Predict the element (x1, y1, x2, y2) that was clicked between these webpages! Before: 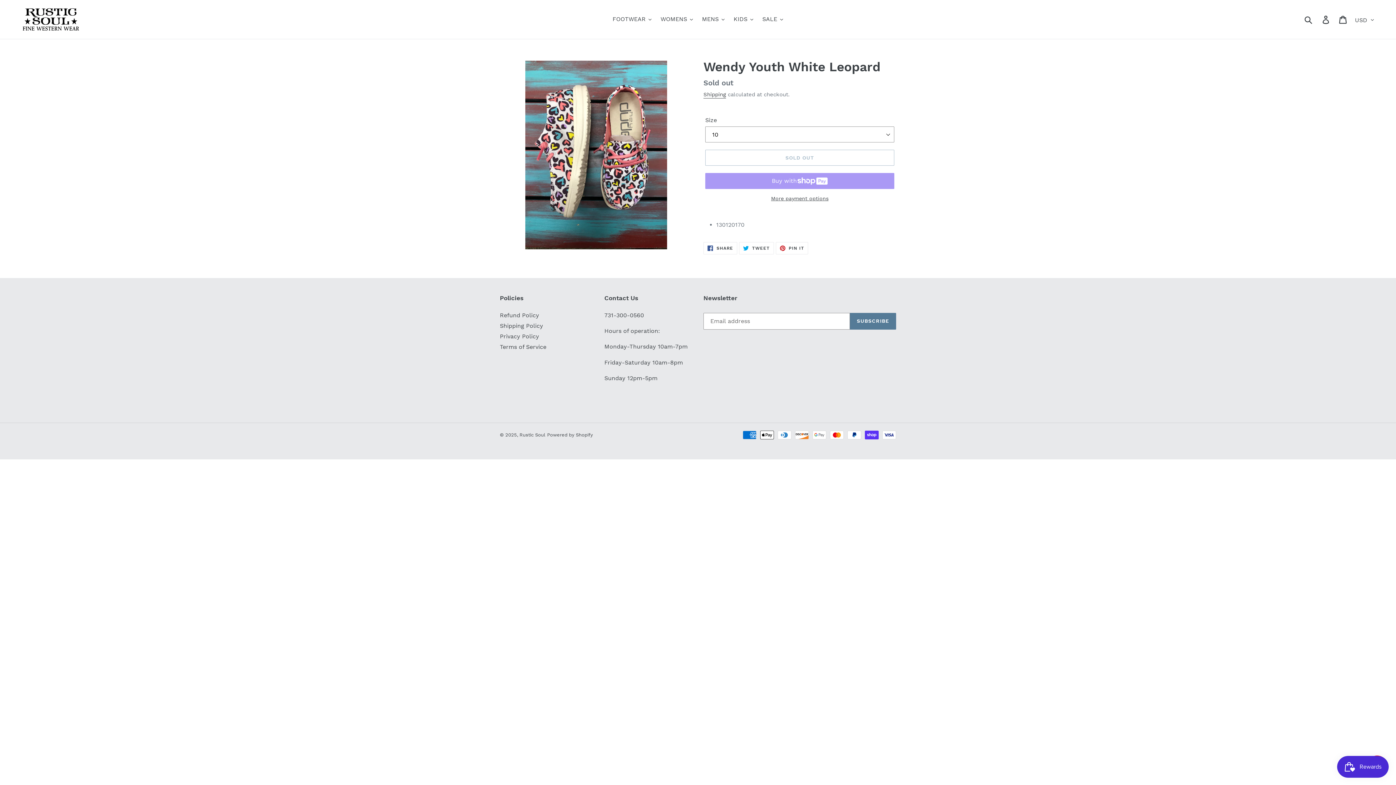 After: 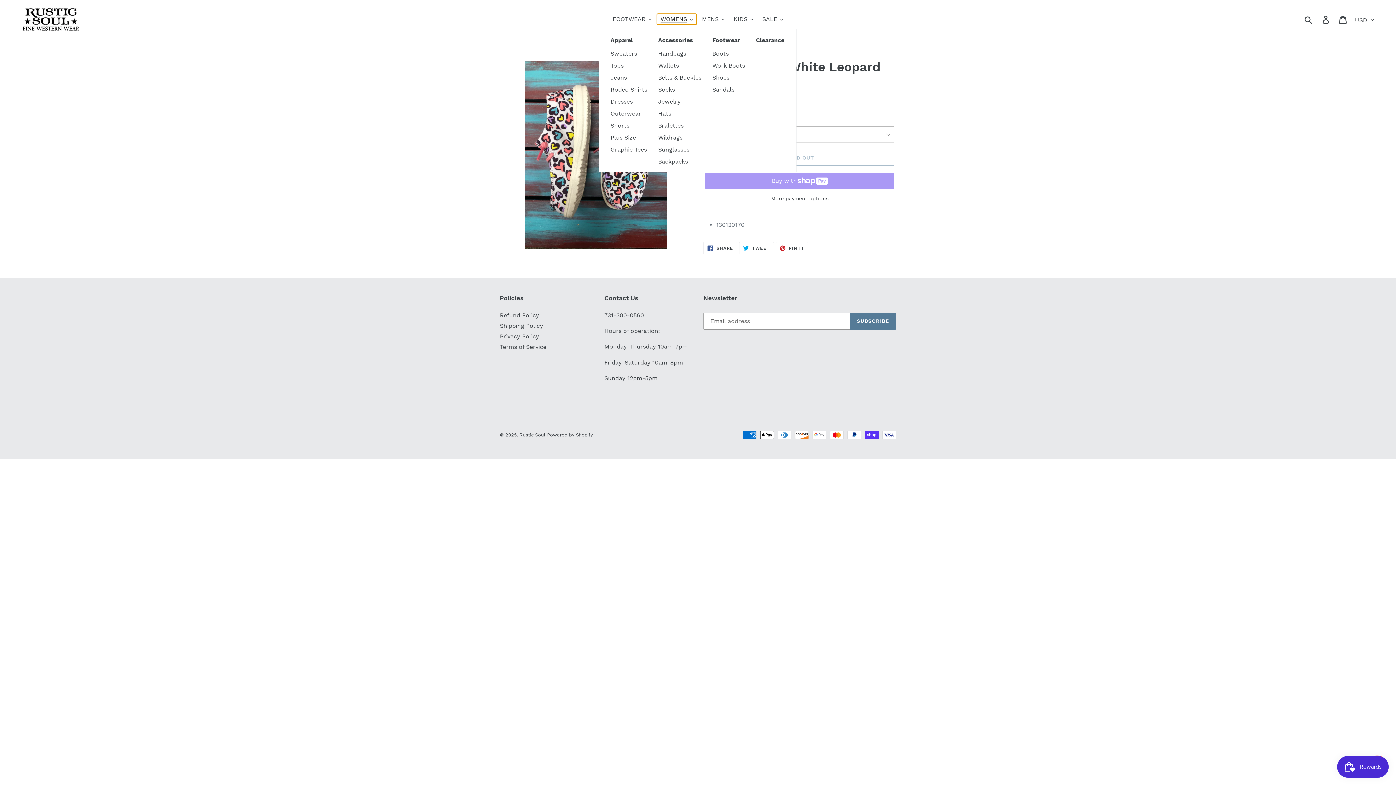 Action: label: WOMENS bbox: (657, 13, 696, 24)